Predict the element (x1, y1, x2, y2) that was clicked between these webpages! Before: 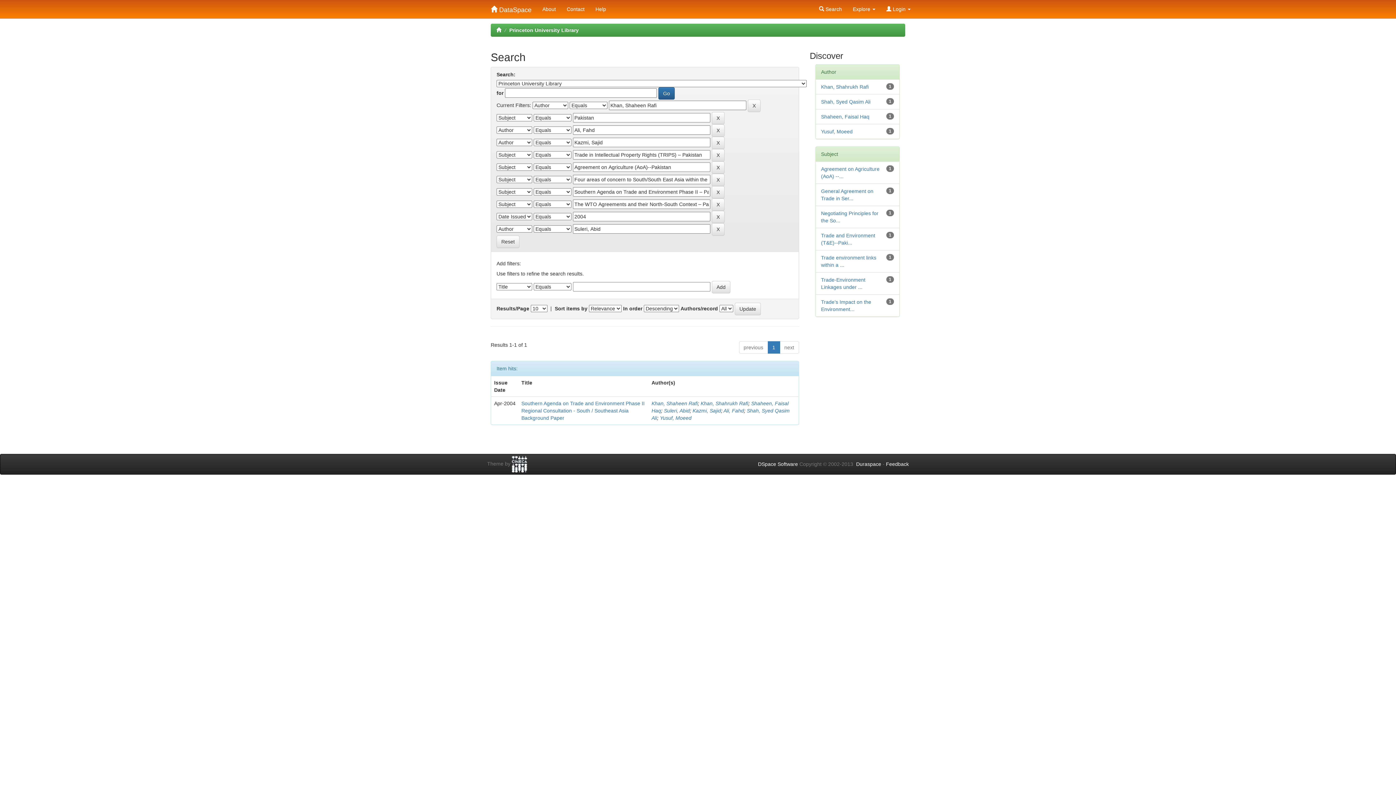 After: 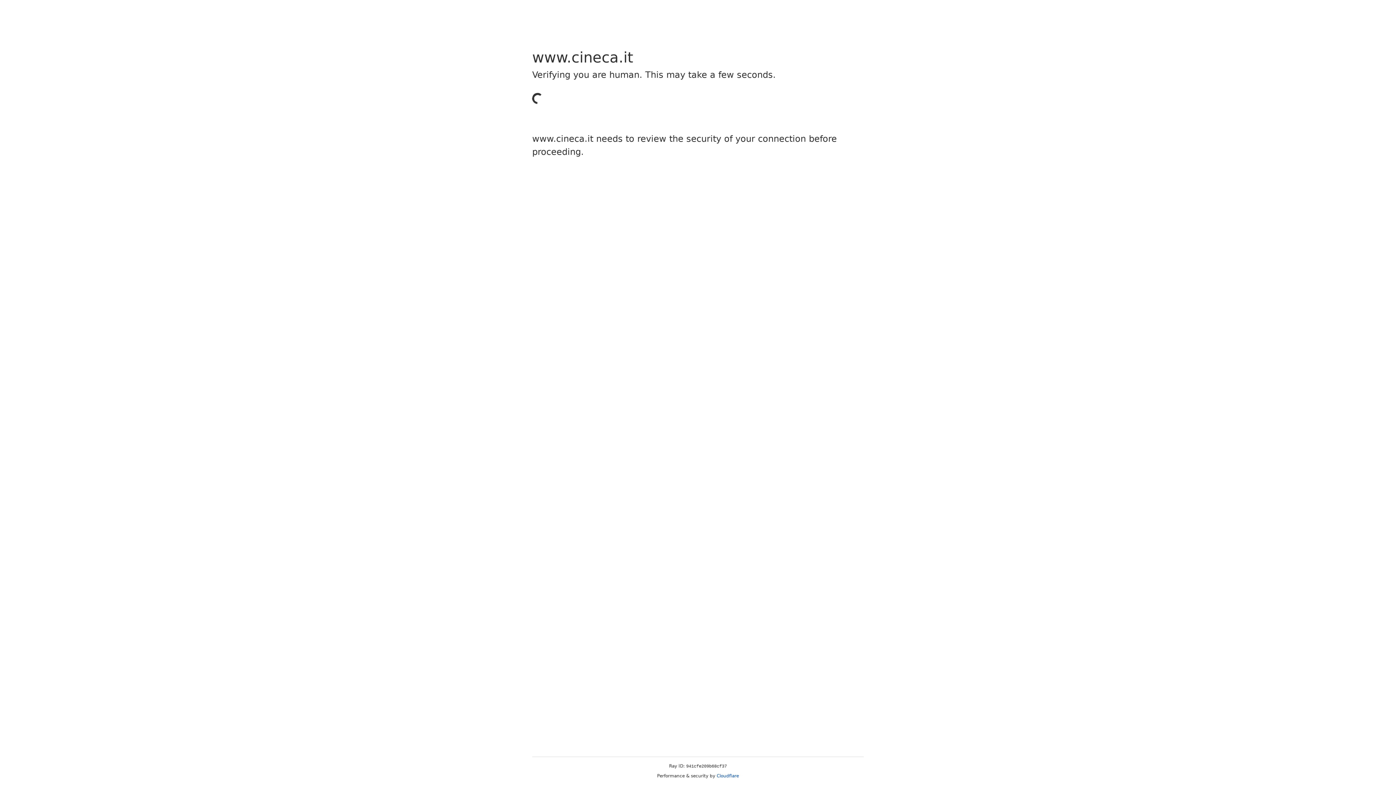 Action: bbox: (512, 461, 527, 466)